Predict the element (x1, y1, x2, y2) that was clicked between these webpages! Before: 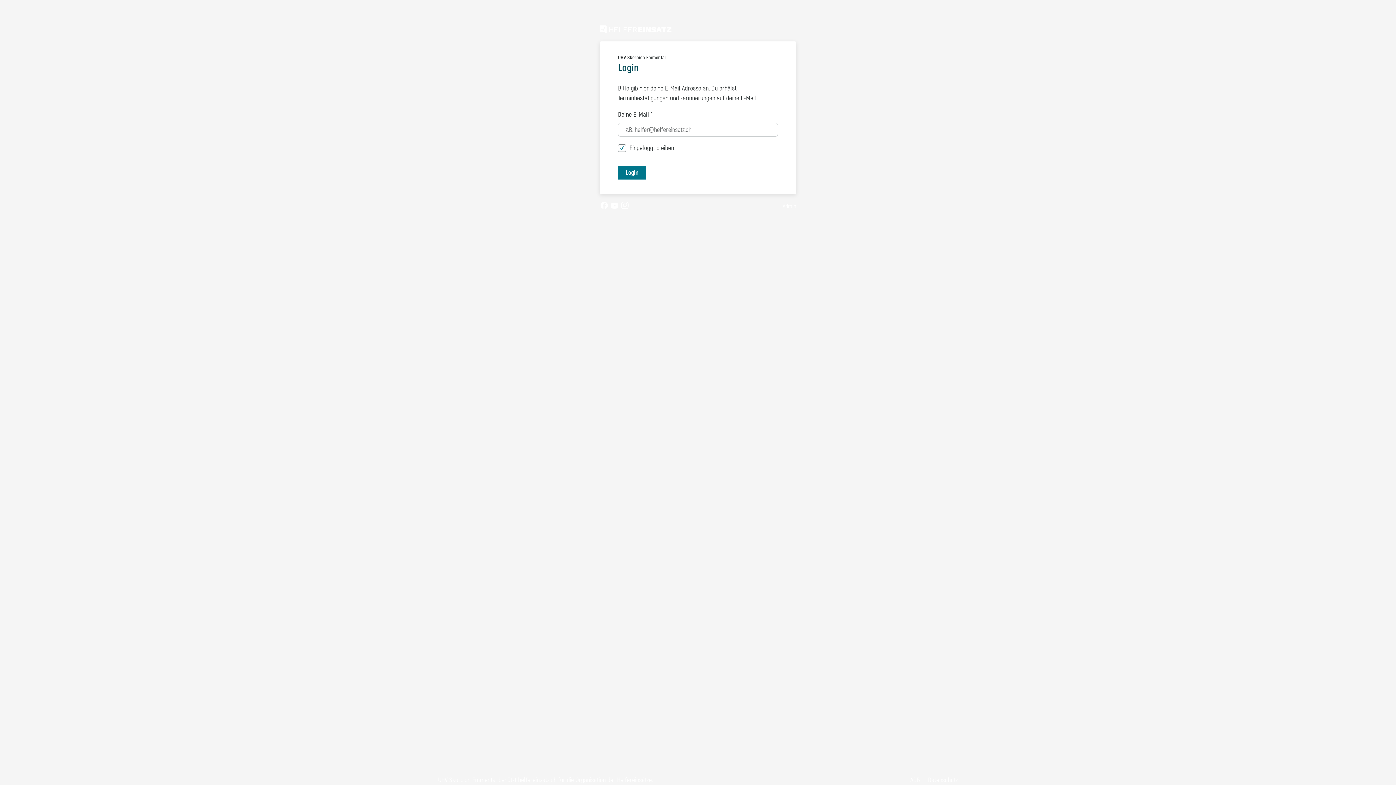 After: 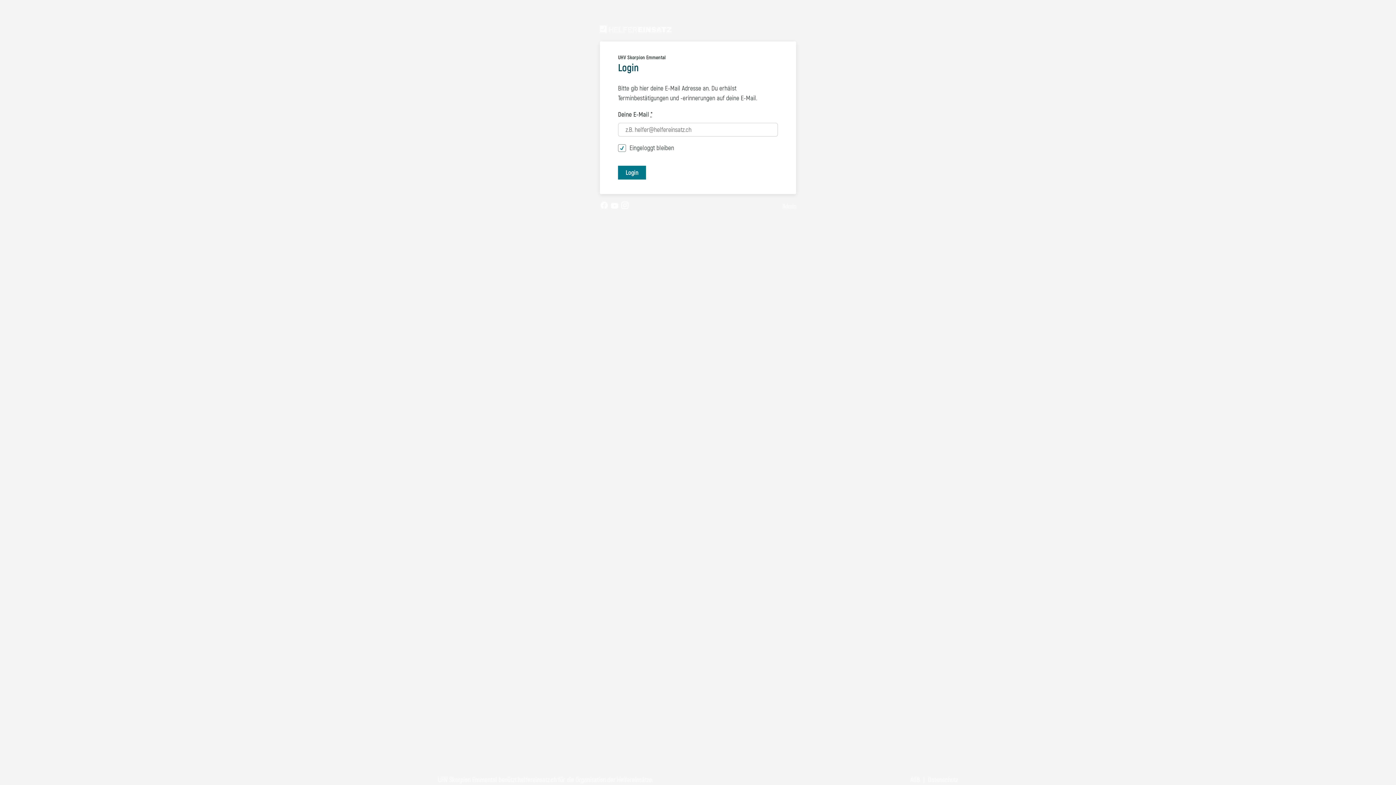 Action: bbox: (600, 25, 671, 36)